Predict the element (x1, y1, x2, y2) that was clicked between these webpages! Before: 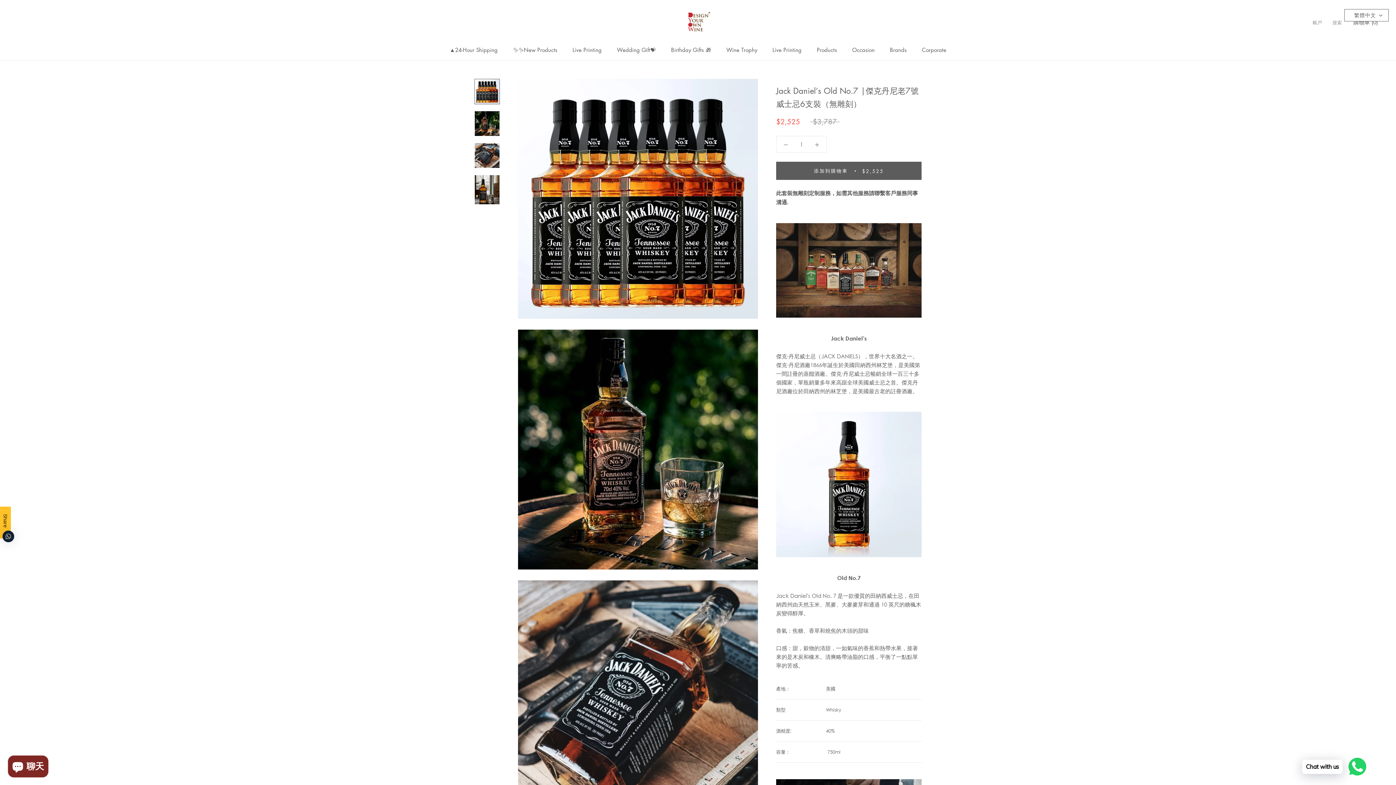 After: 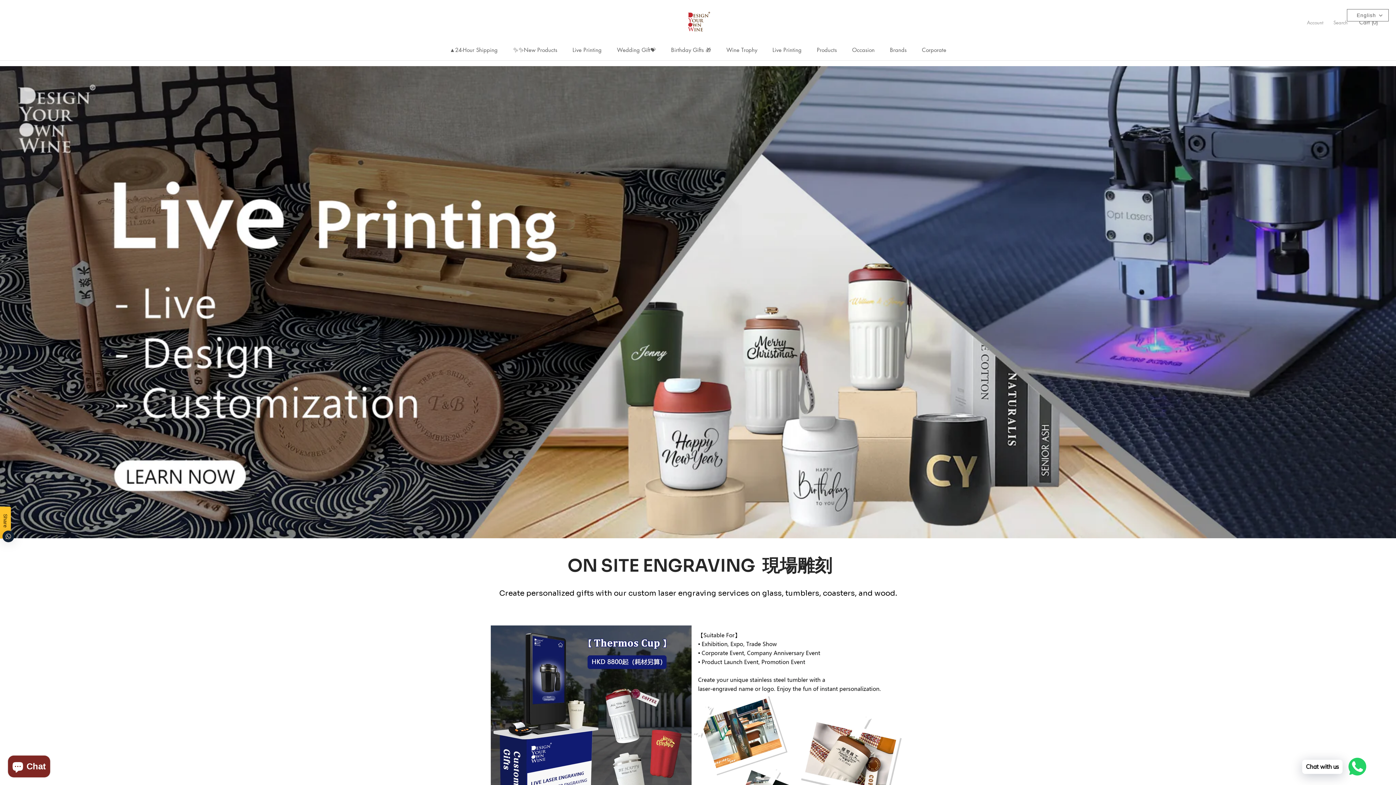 Action: bbox: (572, 46, 601, 53) label: Live Printing
Live Printing